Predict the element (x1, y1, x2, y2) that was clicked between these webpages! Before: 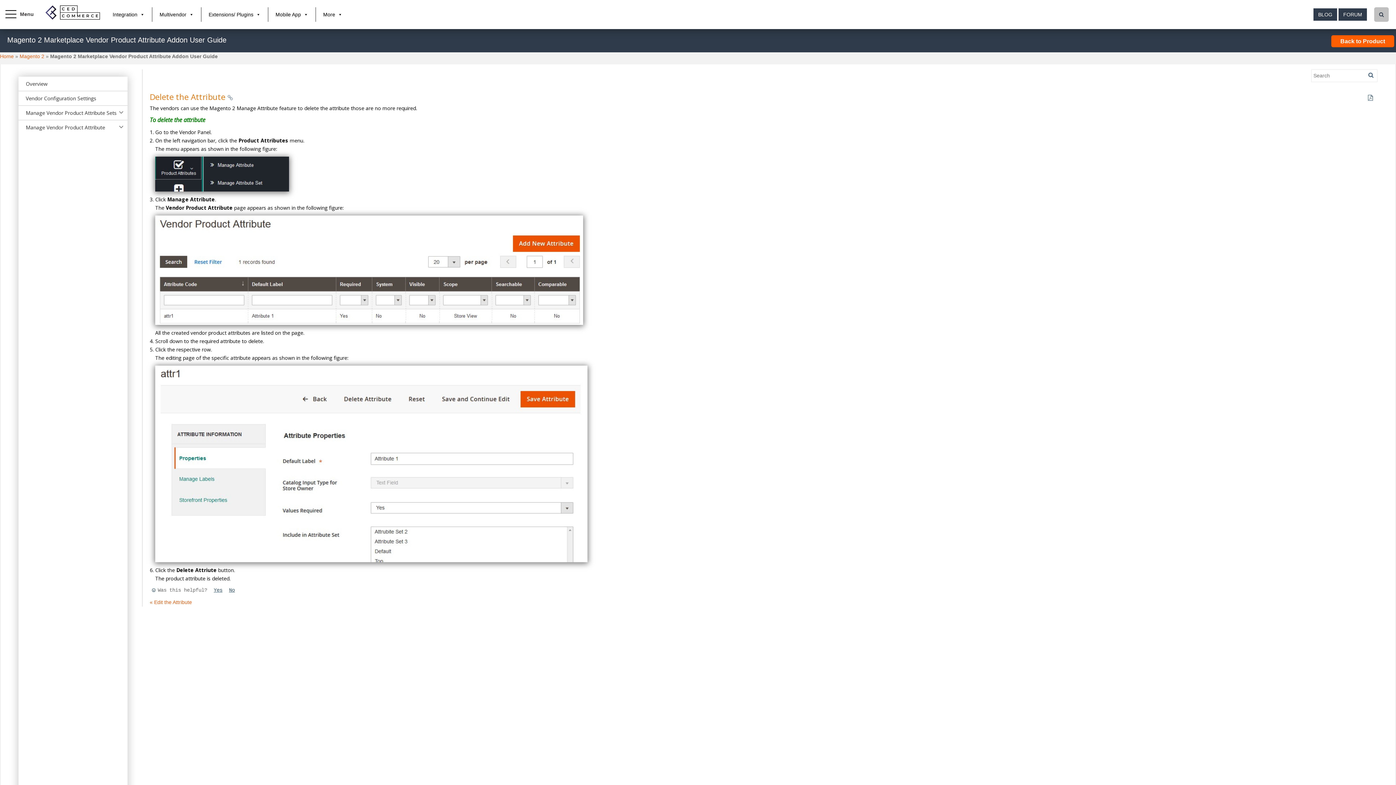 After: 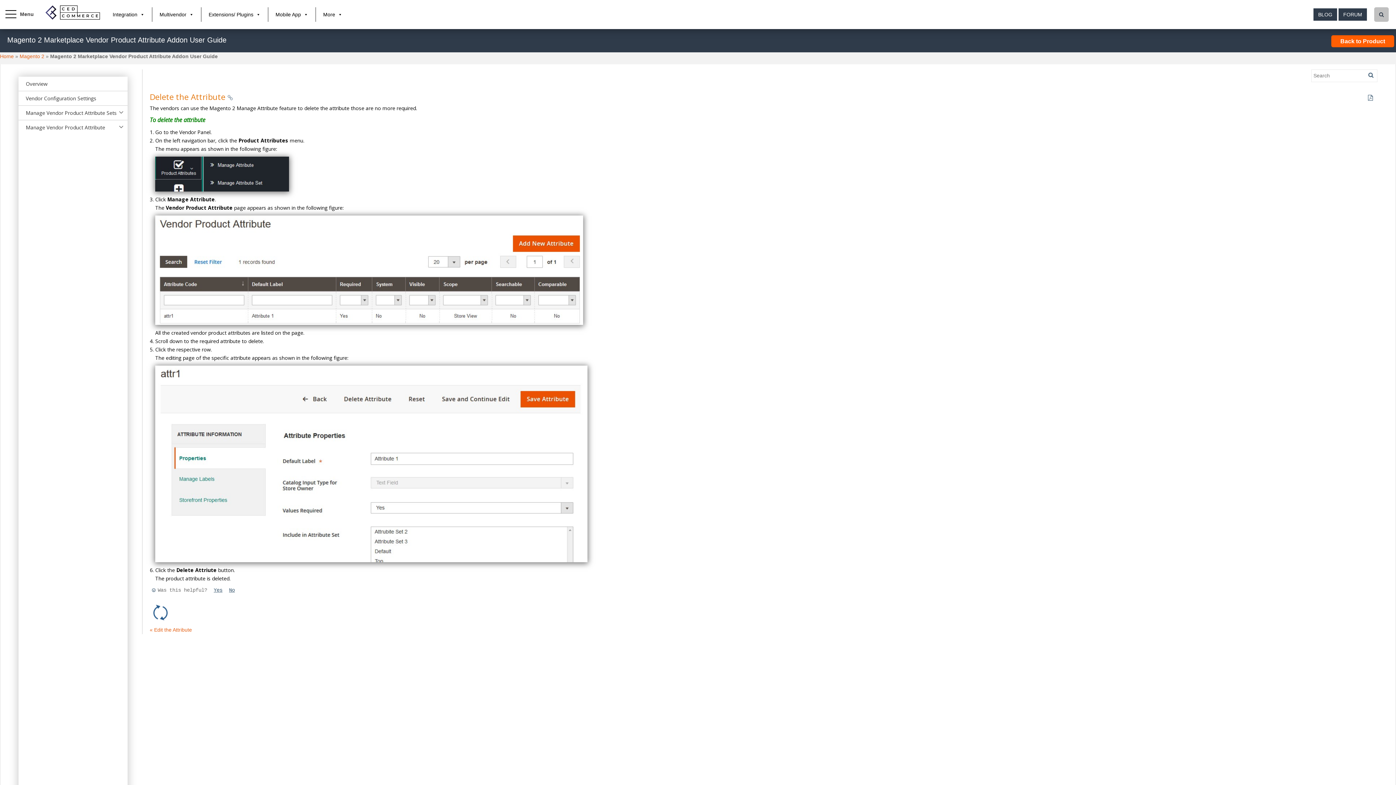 Action: label: No bbox: (229, 587, 234, 593)